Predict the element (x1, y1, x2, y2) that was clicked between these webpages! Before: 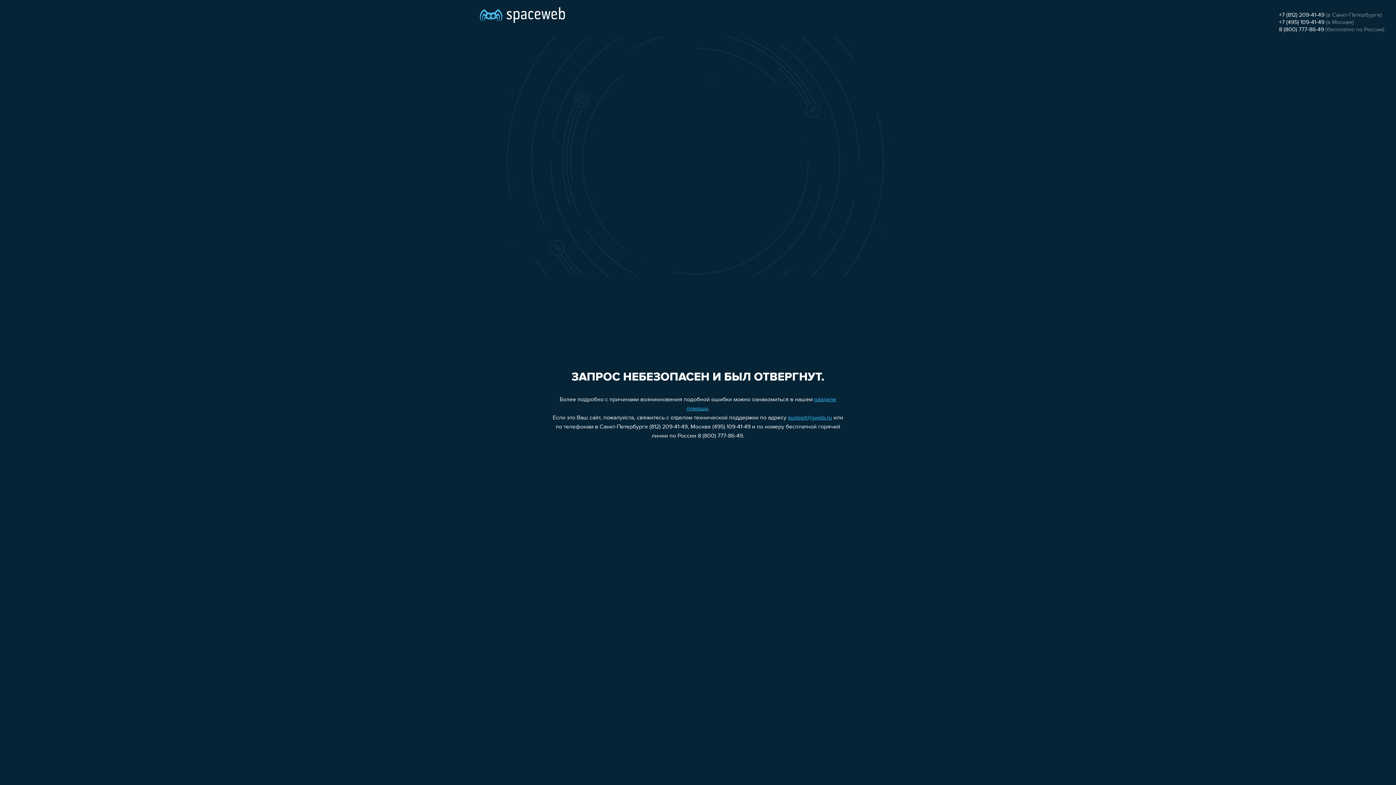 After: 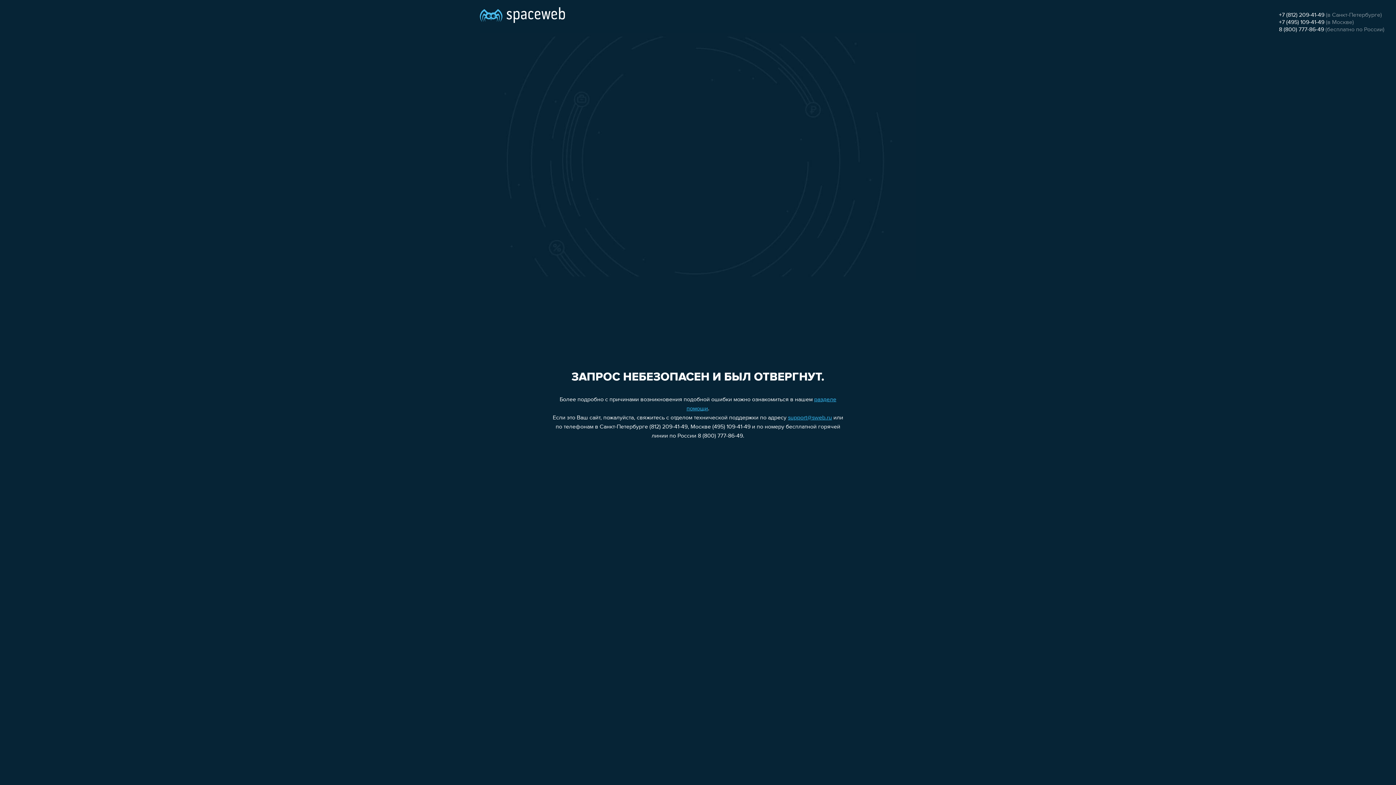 Action: bbox: (1279, 26, 1324, 32) label: 8 (800) 777-86-49